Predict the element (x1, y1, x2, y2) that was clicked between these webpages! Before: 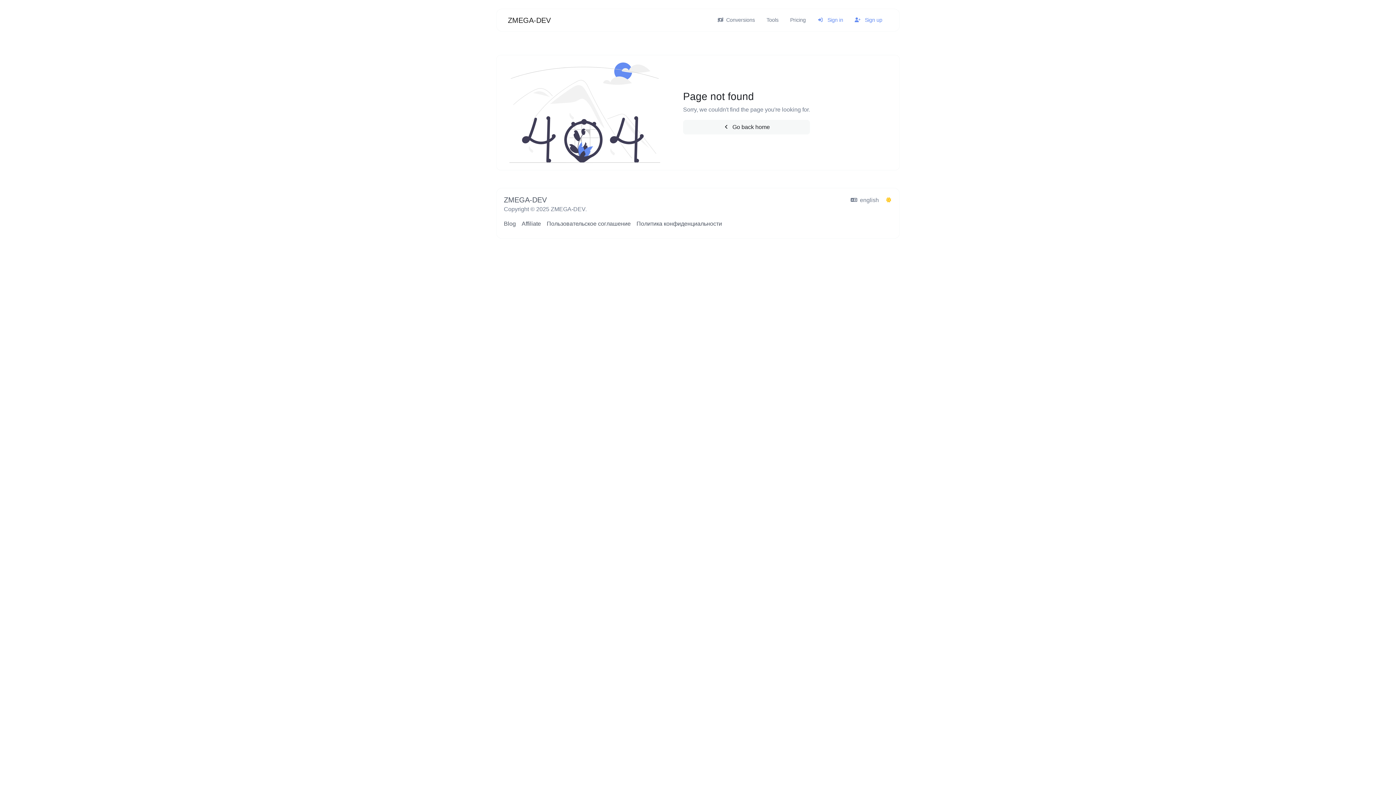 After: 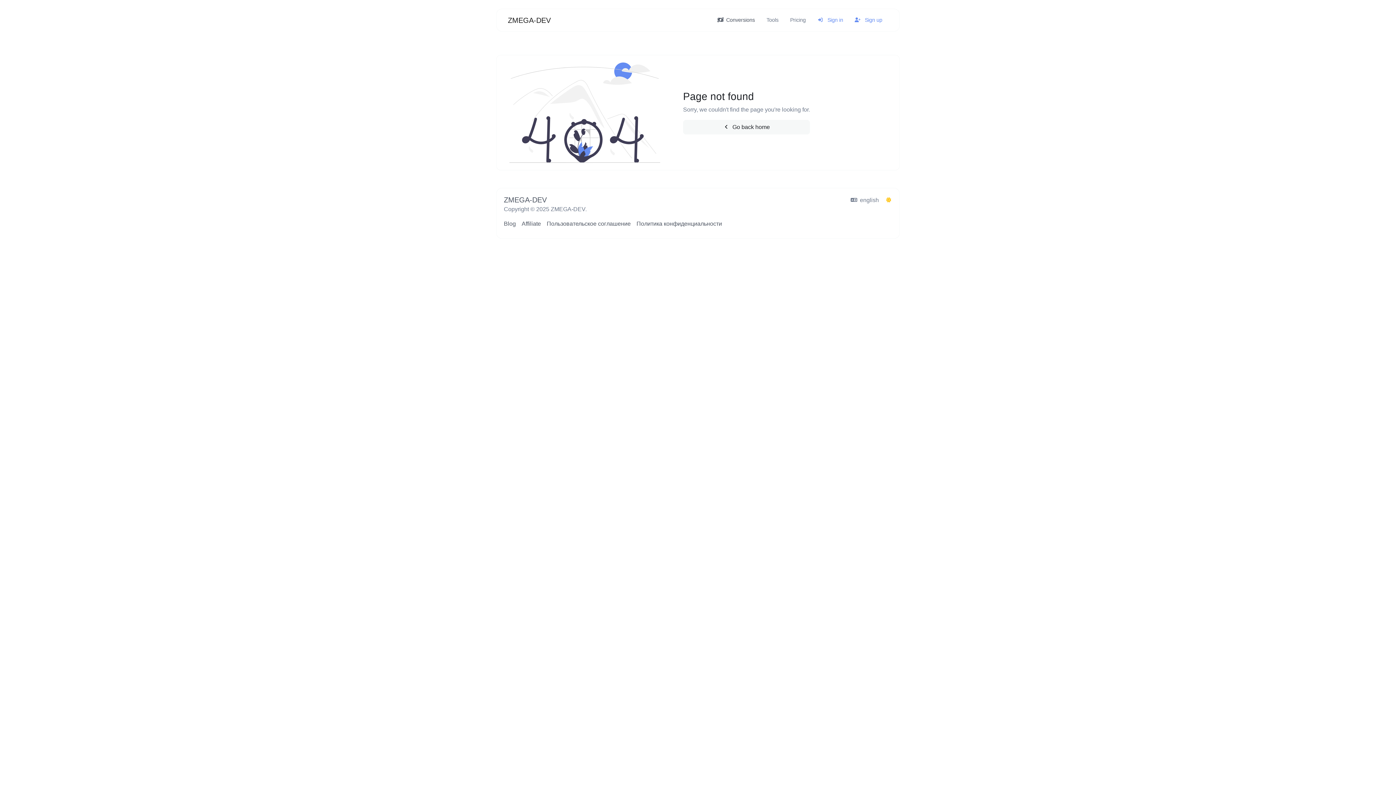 Action: bbox: (711, 12, 760, 28) label:  Conversions